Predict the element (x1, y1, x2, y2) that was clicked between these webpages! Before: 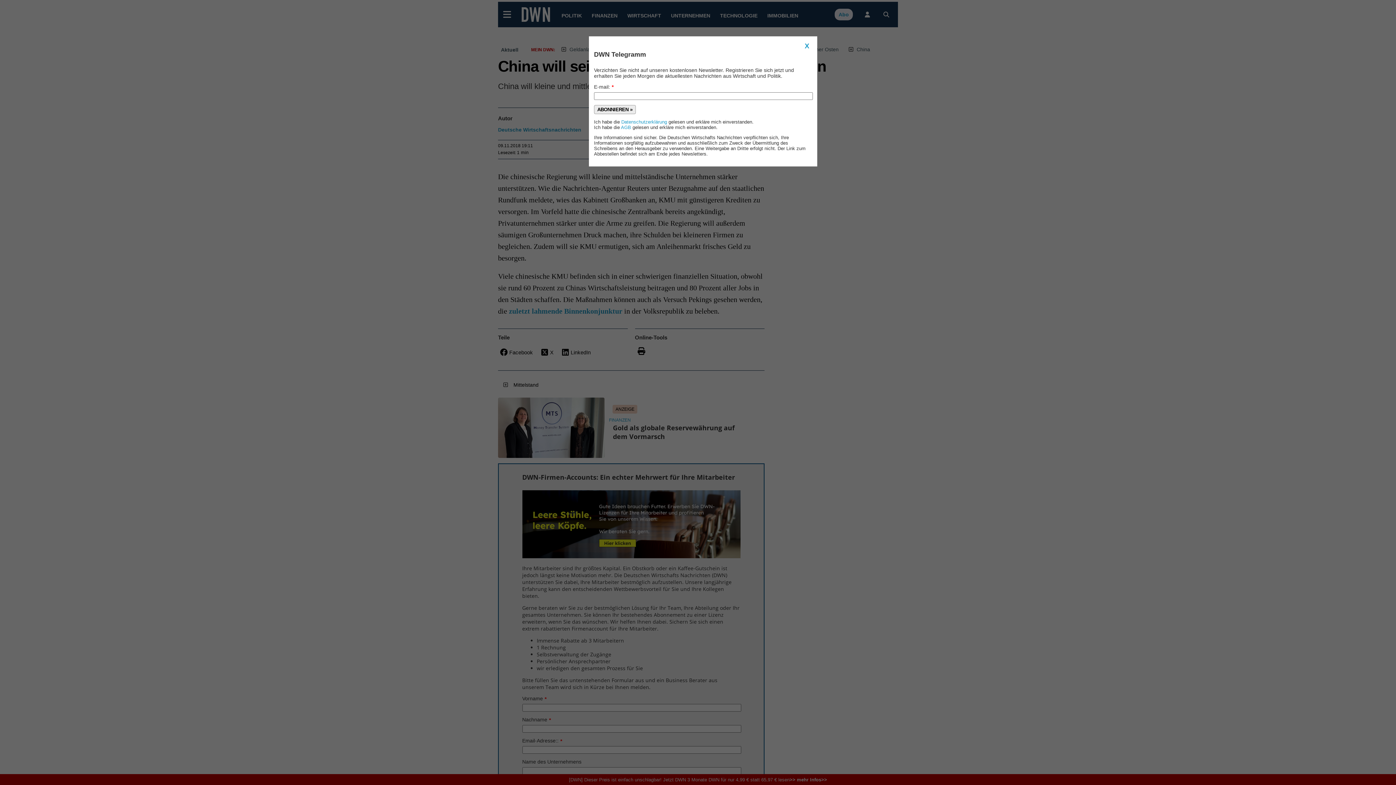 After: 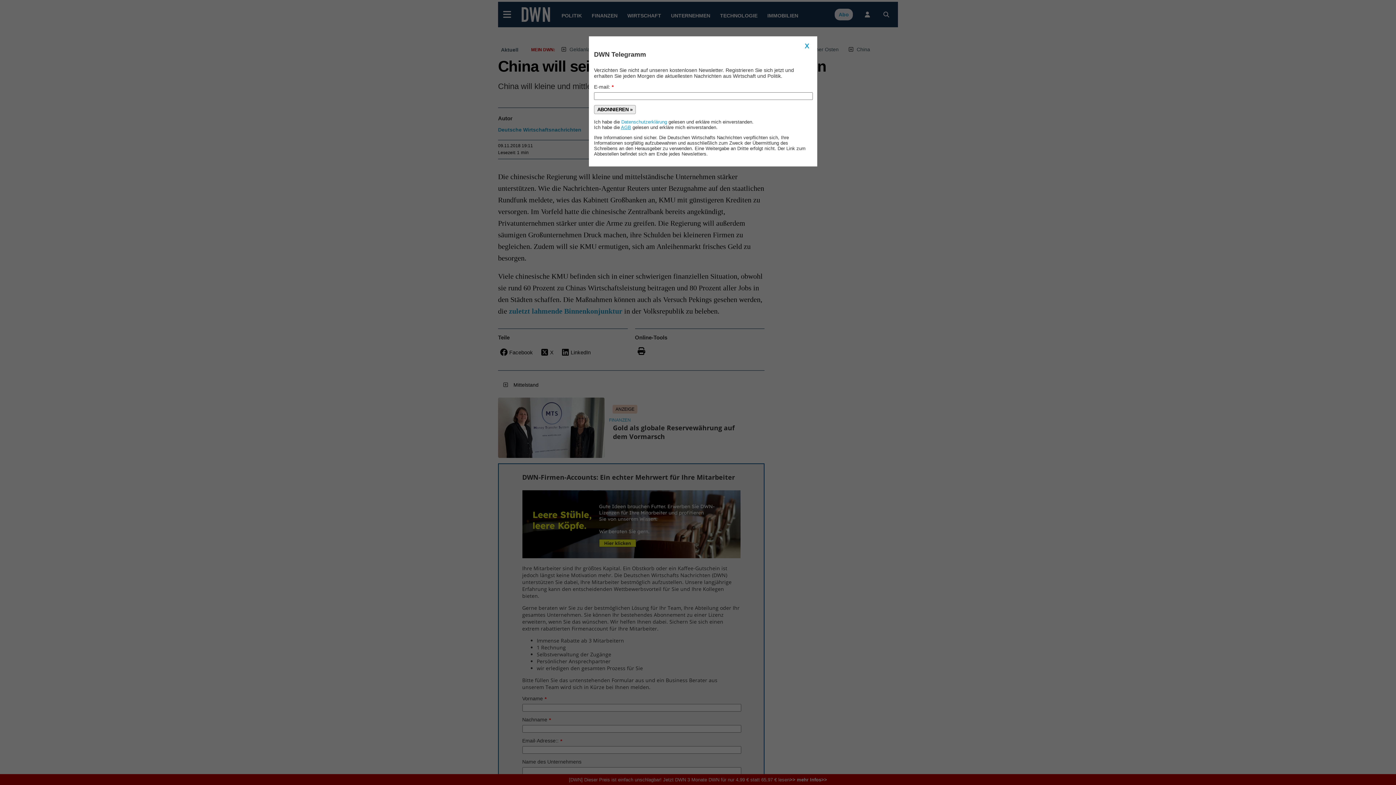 Action: bbox: (621, 124, 631, 130) label: AGB